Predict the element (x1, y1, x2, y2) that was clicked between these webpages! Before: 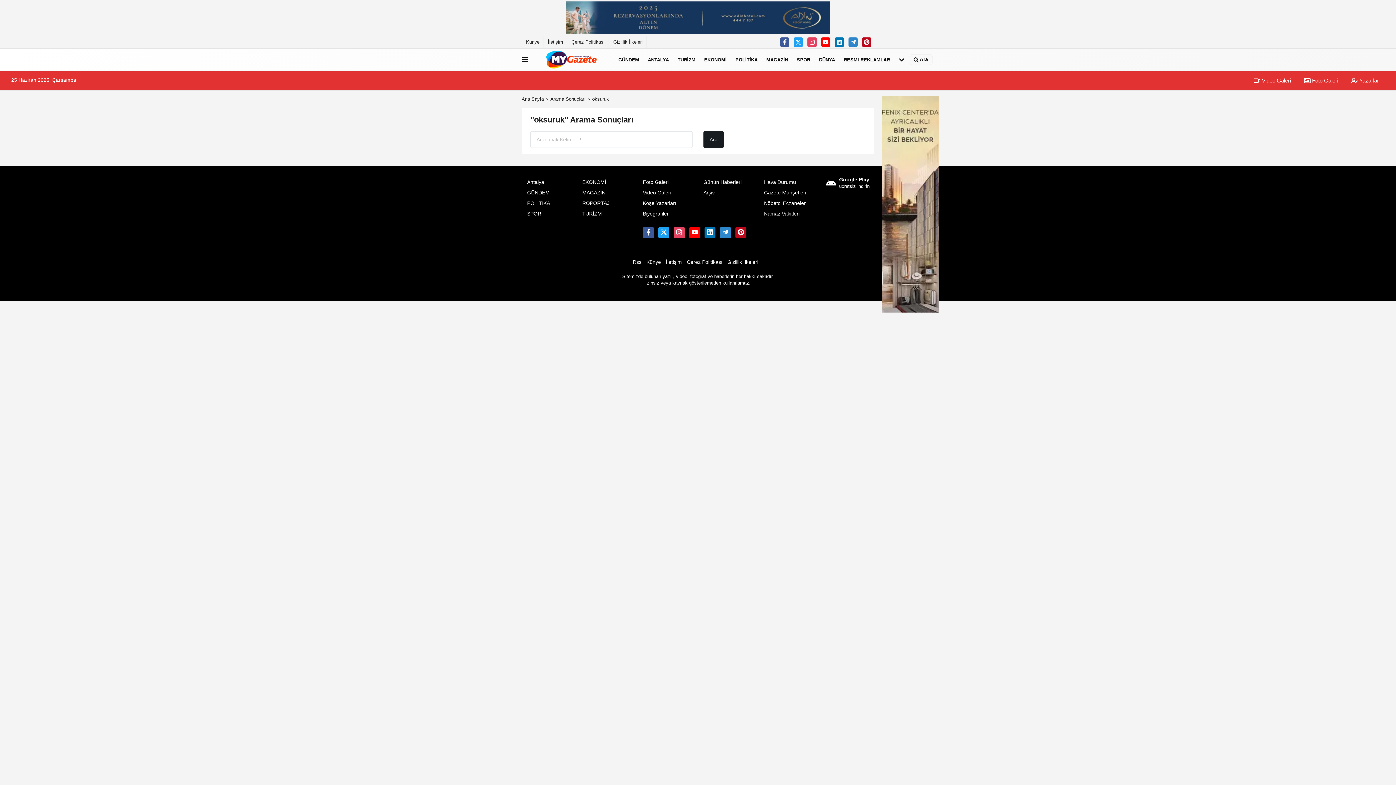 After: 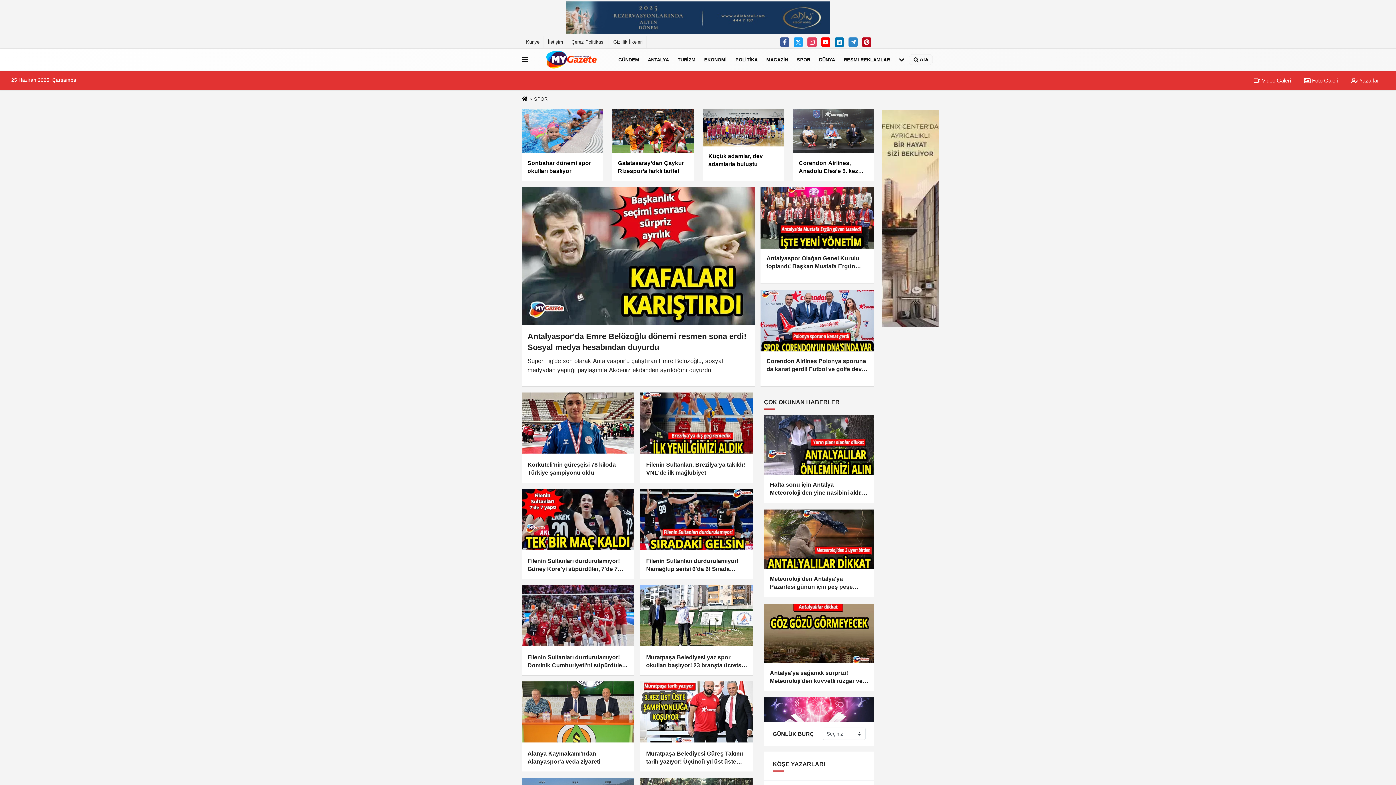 Action: bbox: (792, 50, 814, 69) label: SPOR